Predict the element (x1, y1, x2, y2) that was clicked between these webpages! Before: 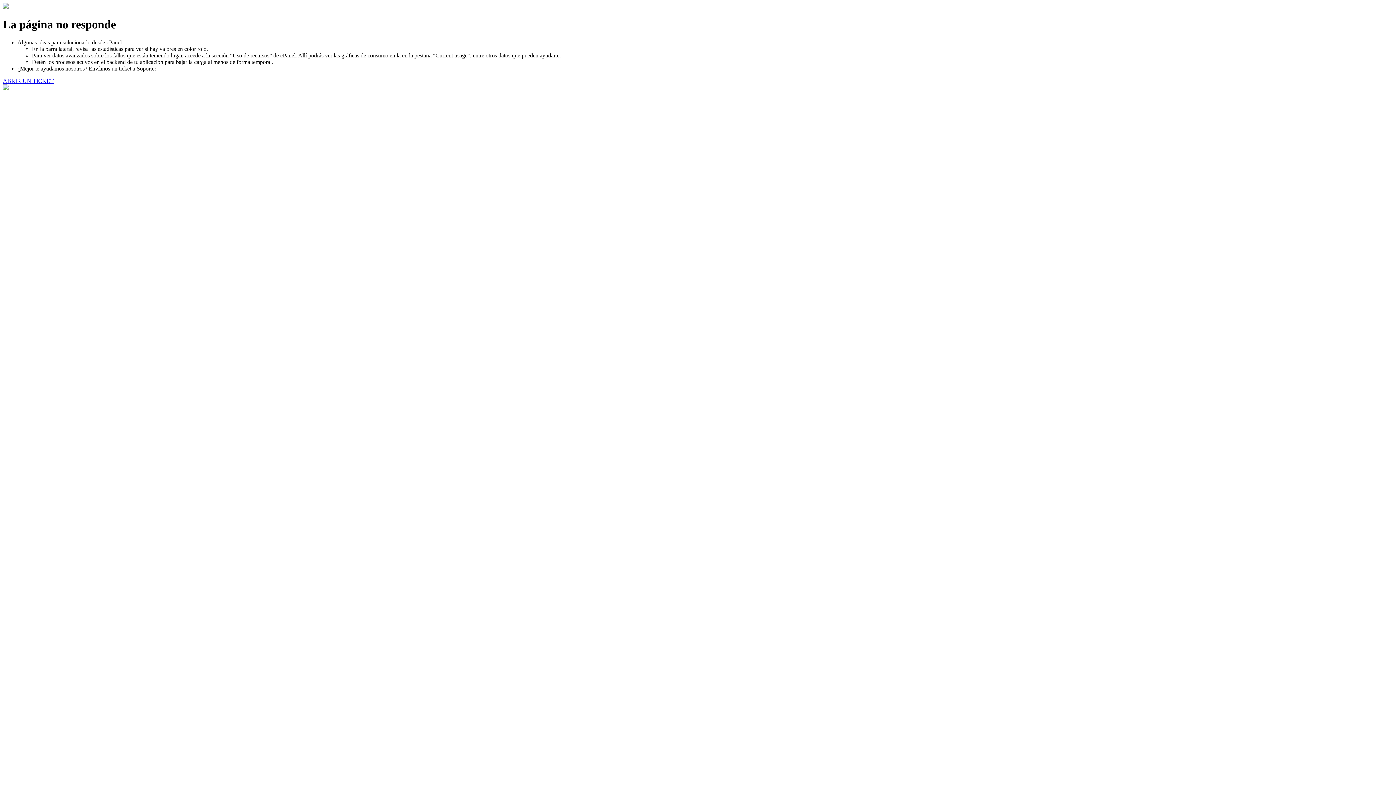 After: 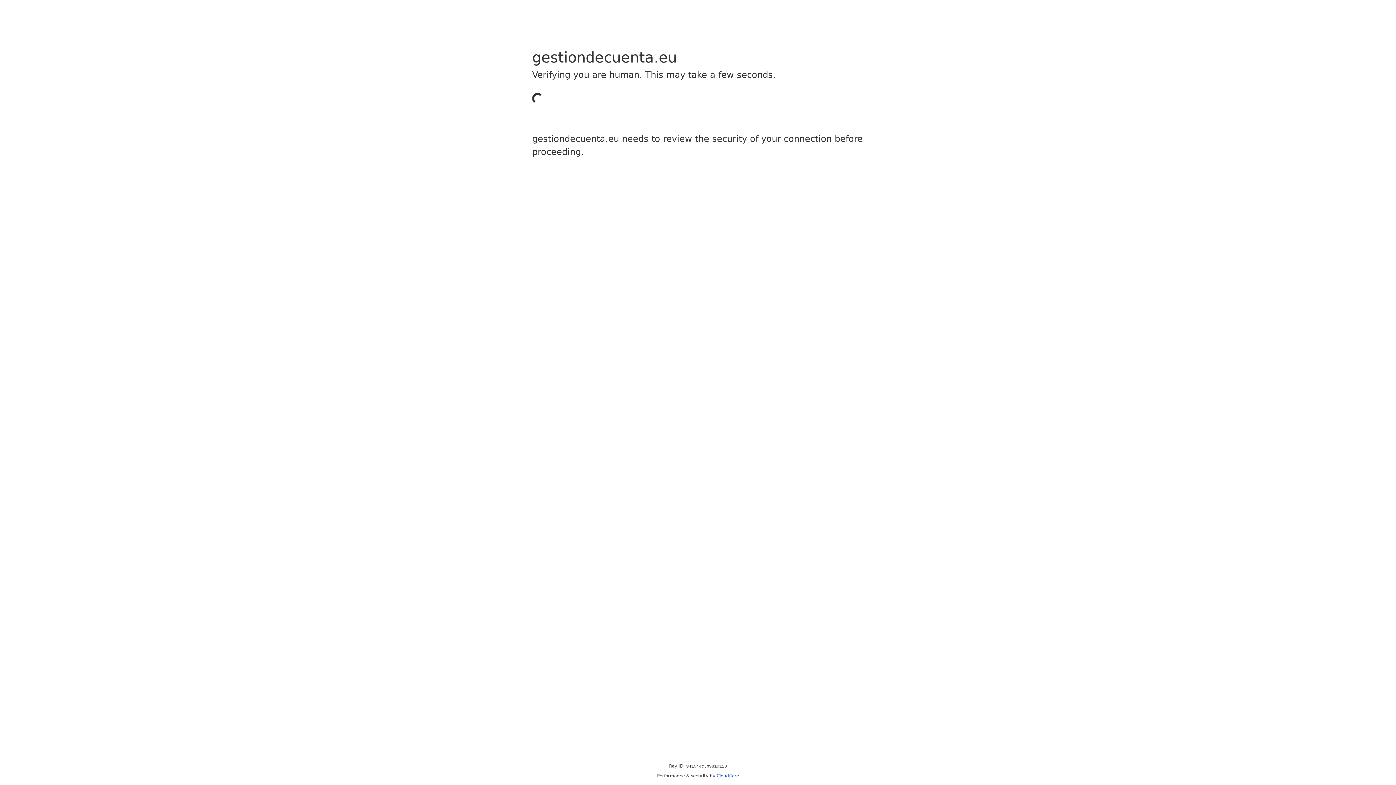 Action: bbox: (2, 77, 53, 83) label: ABRIR UN TICKET